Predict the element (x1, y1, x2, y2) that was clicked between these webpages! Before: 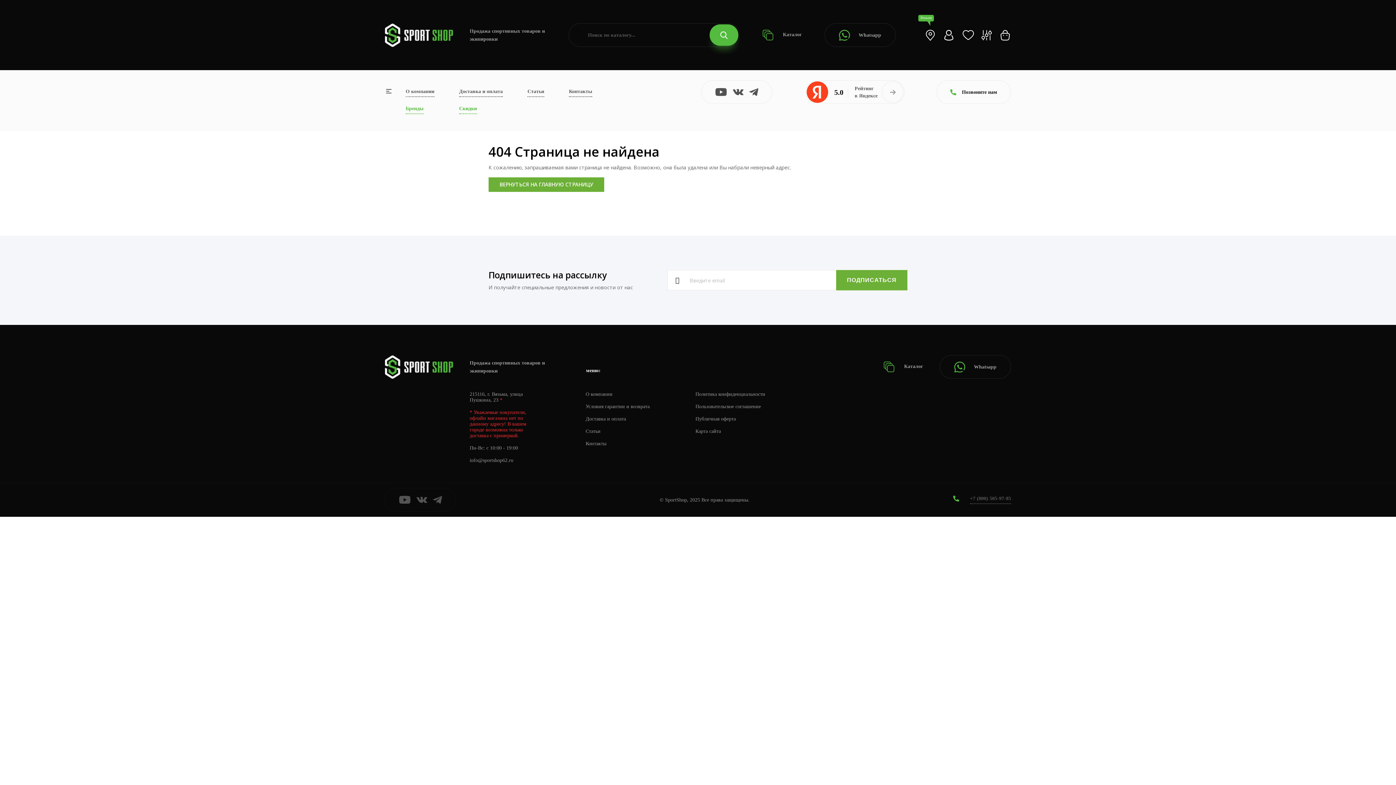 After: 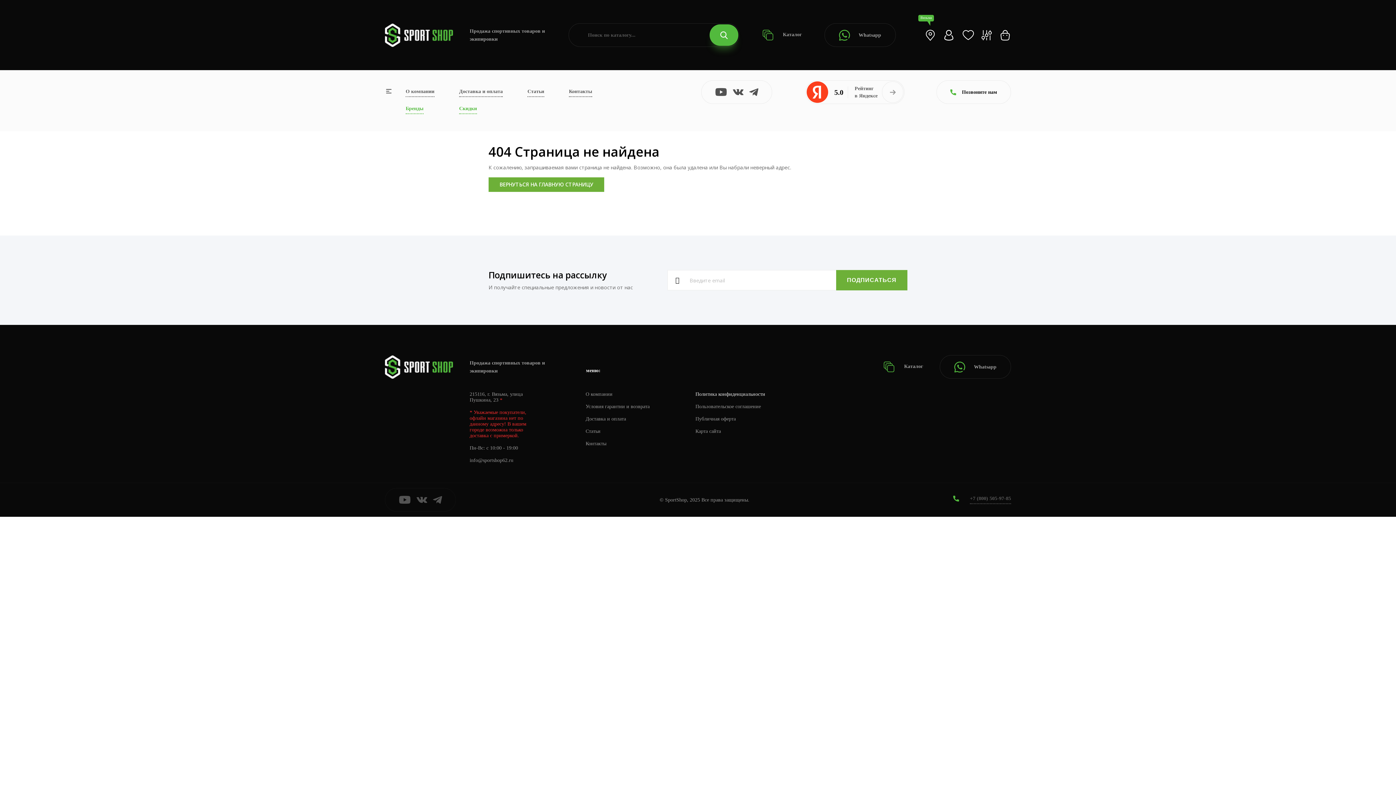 Action: bbox: (695, 391, 765, 397) label: Политика конфиденциальности